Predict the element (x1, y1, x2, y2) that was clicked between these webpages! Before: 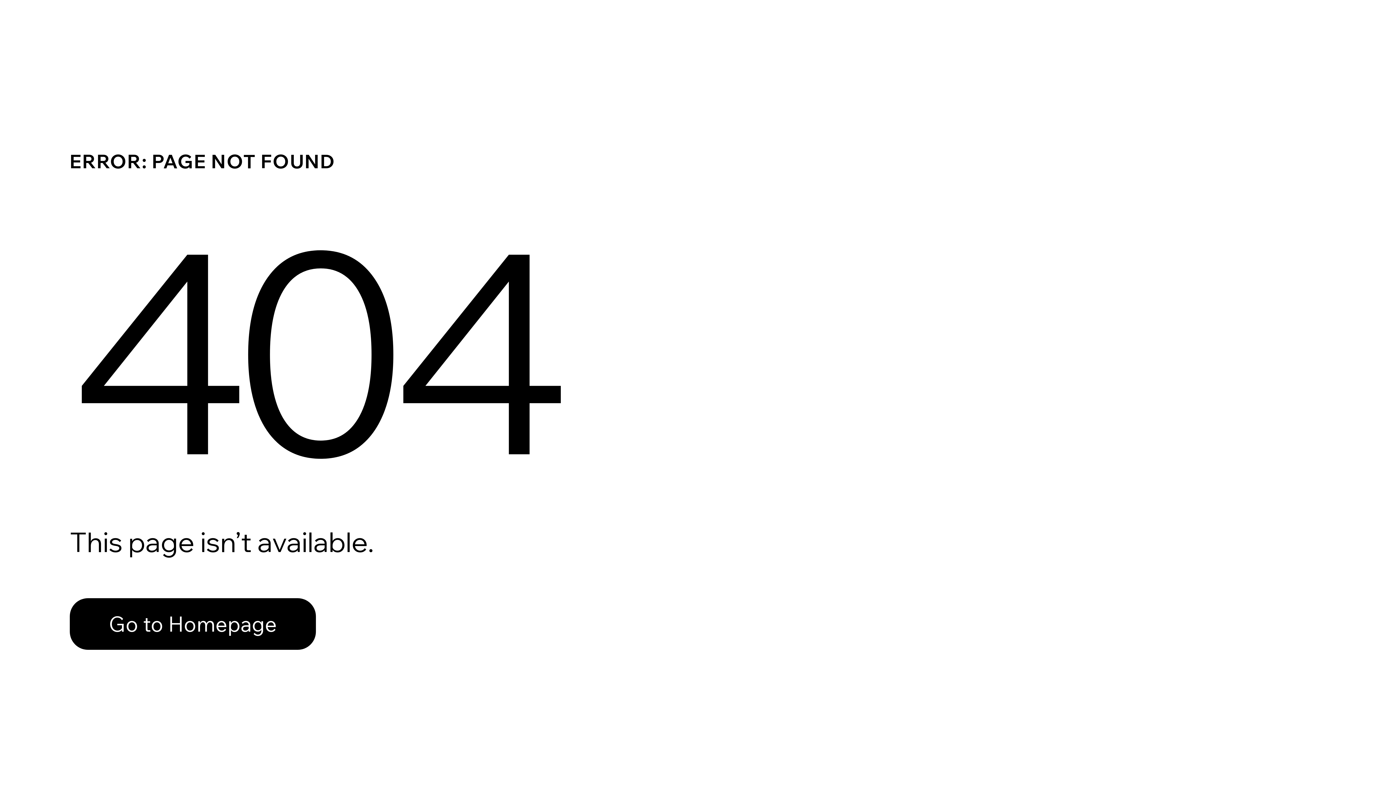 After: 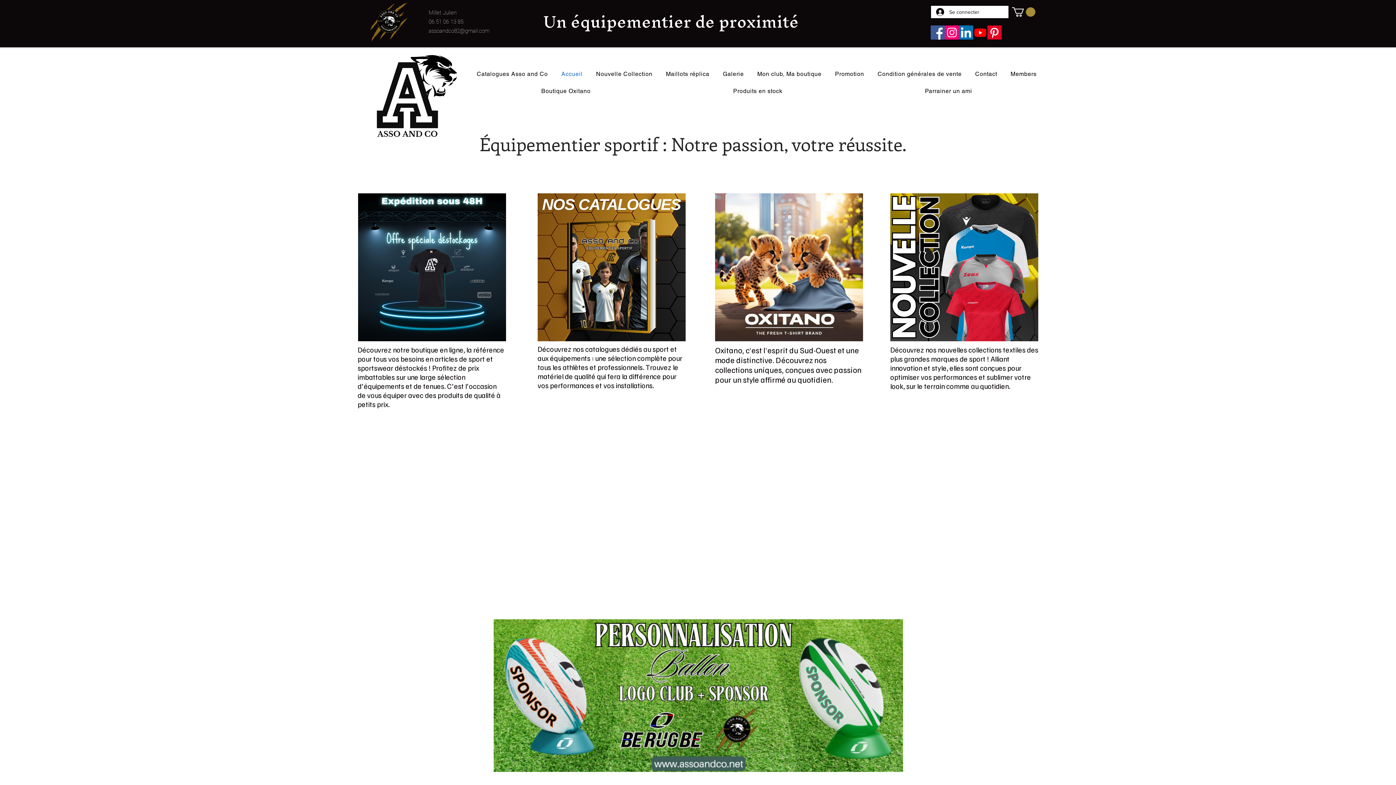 Action: bbox: (69, 582, 768, 659) label: Go to Homepage